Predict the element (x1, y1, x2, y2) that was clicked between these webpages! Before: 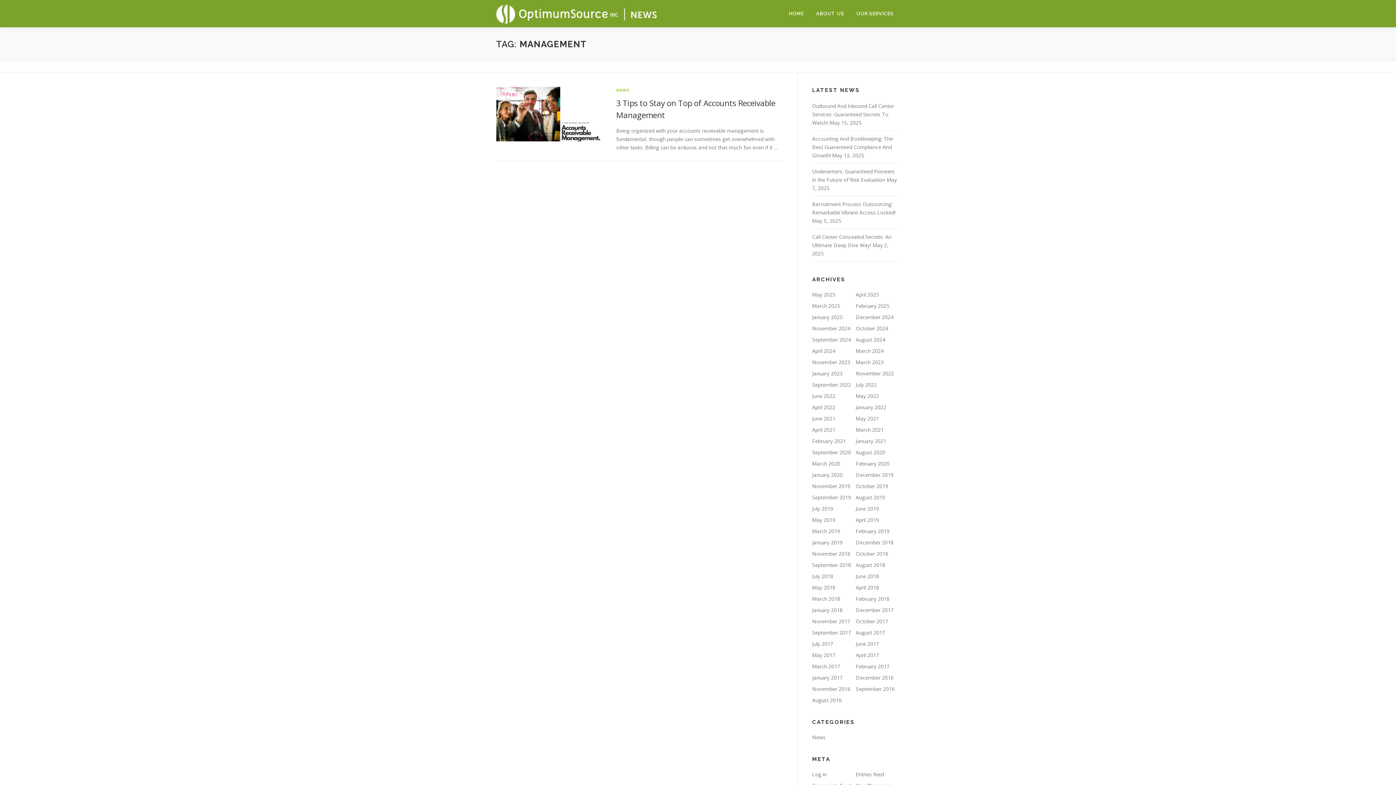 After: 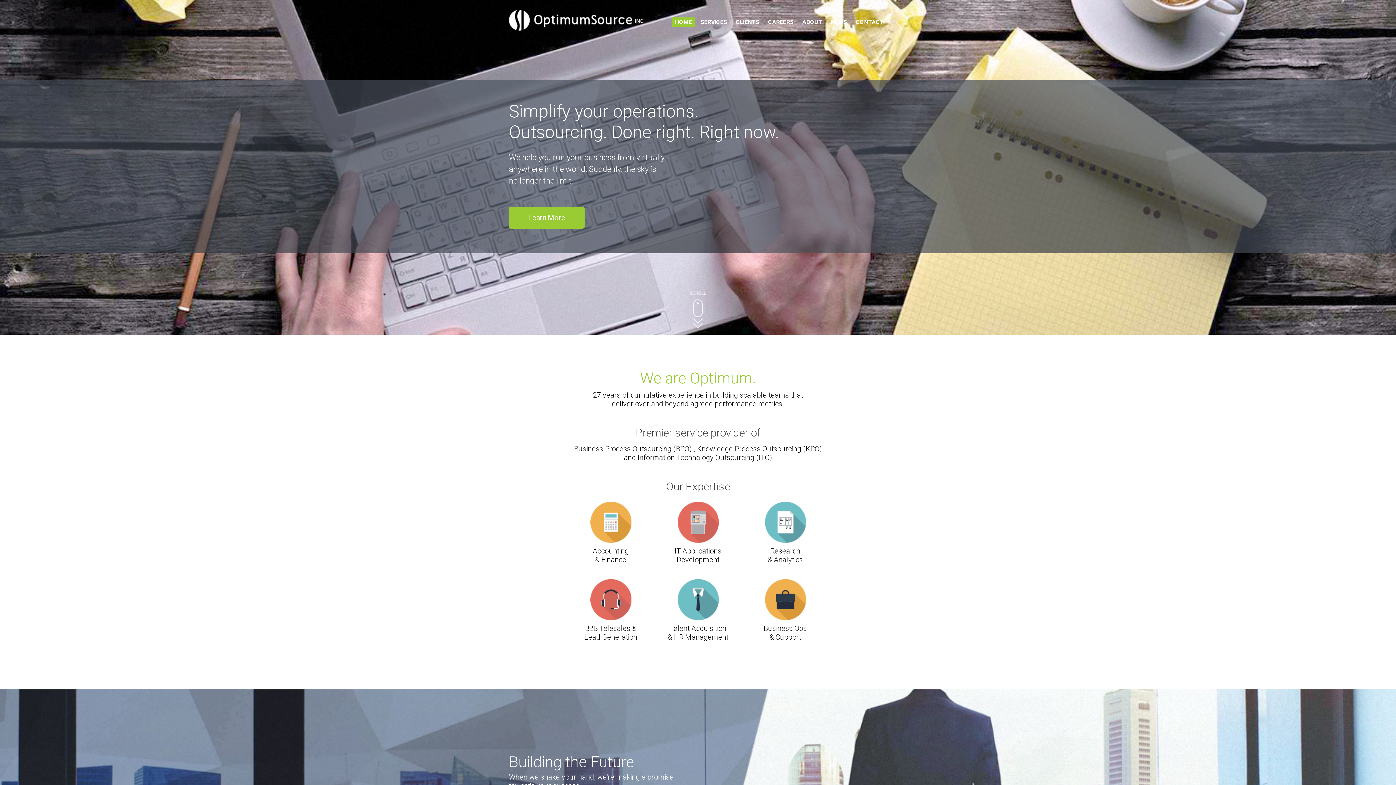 Action: bbox: (782, 0, 810, 27) label: HOME